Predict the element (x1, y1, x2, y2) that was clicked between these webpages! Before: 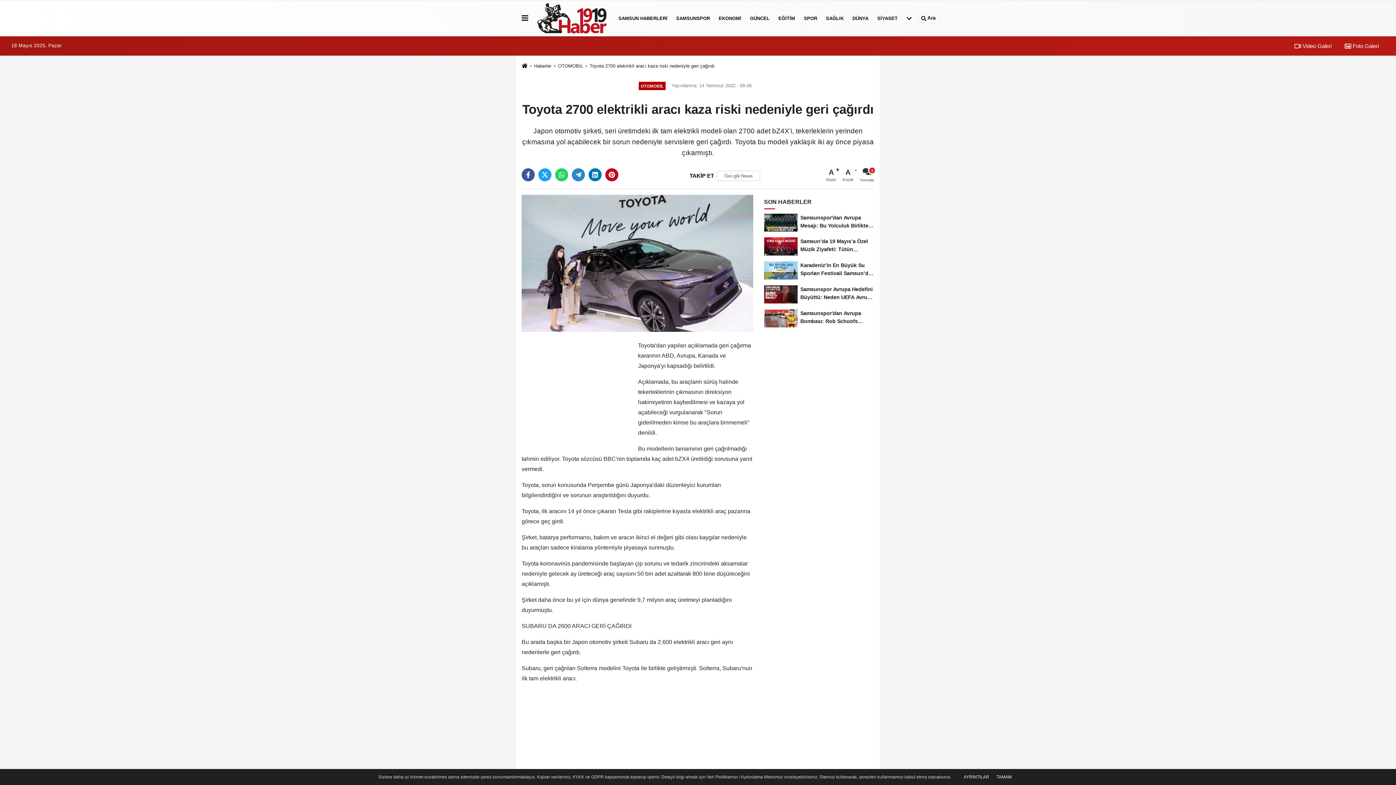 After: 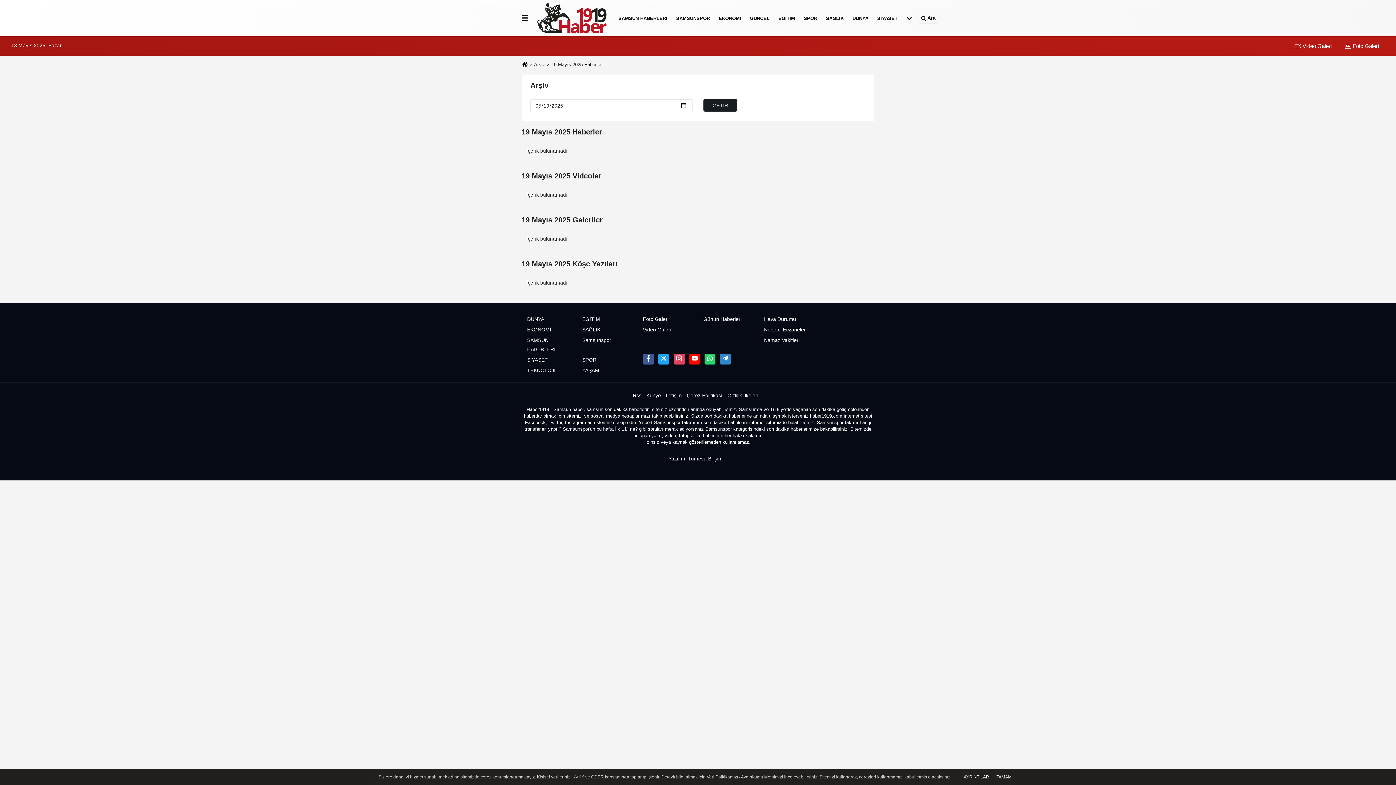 Action: bbox: (534, 63, 551, 68) label: Haberler